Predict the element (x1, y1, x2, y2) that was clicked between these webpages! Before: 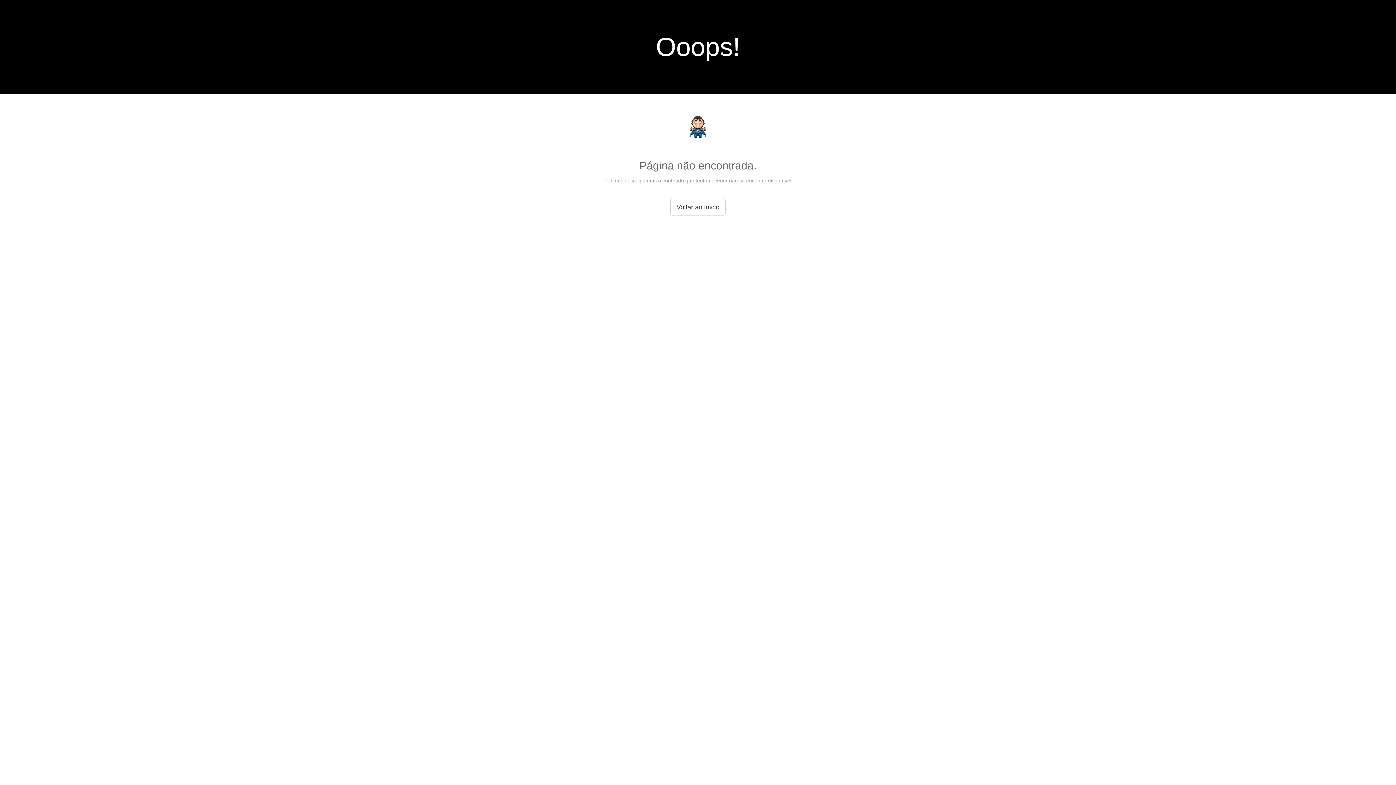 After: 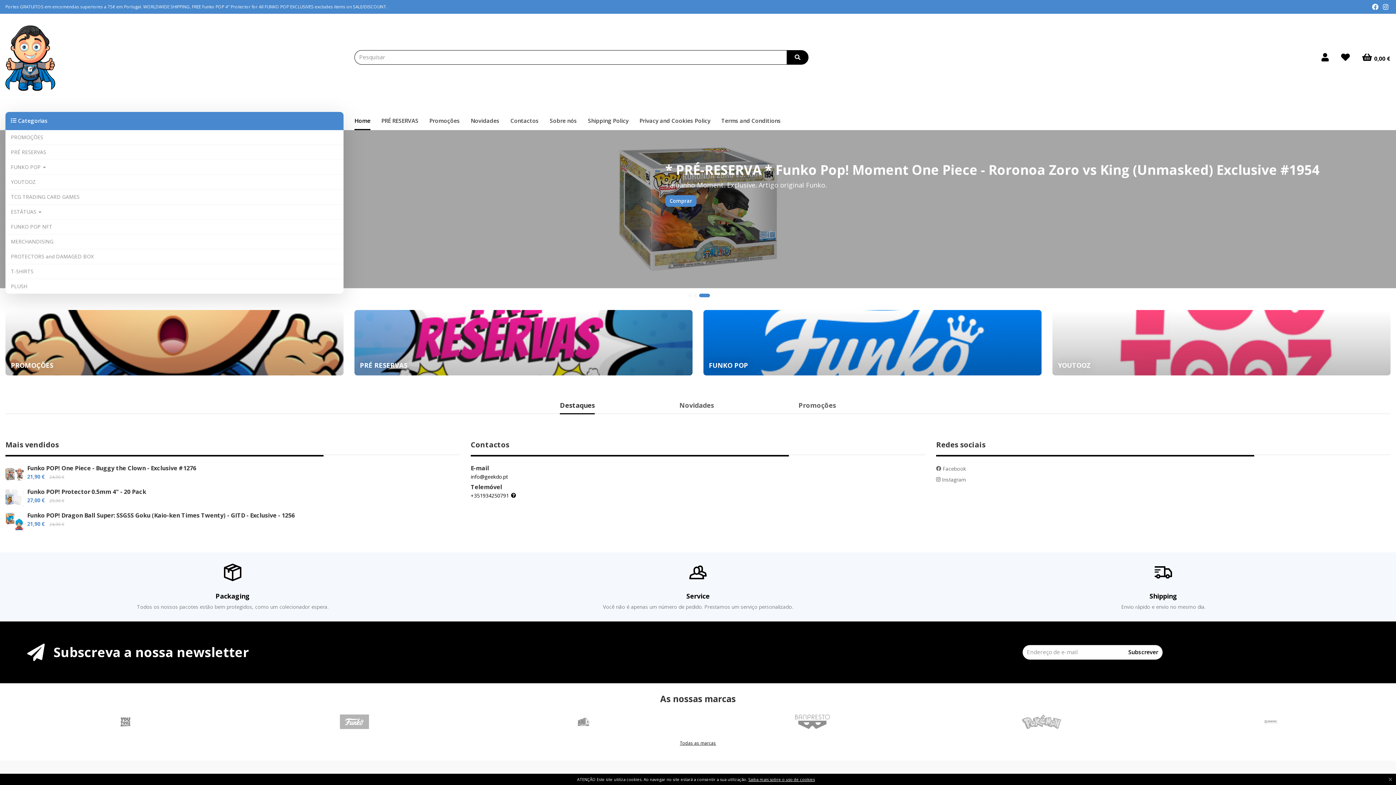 Action: label: Voltar ao início bbox: (670, 198, 725, 215)